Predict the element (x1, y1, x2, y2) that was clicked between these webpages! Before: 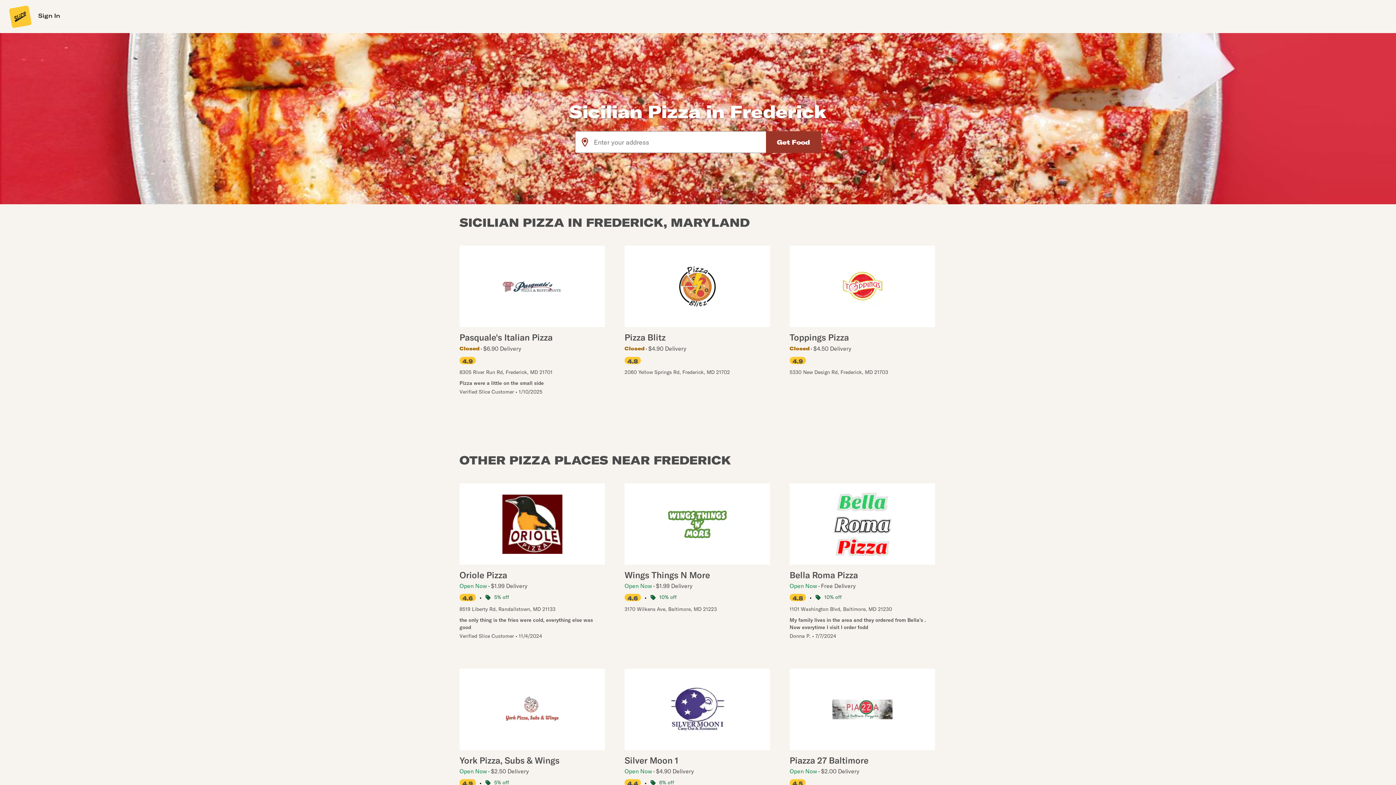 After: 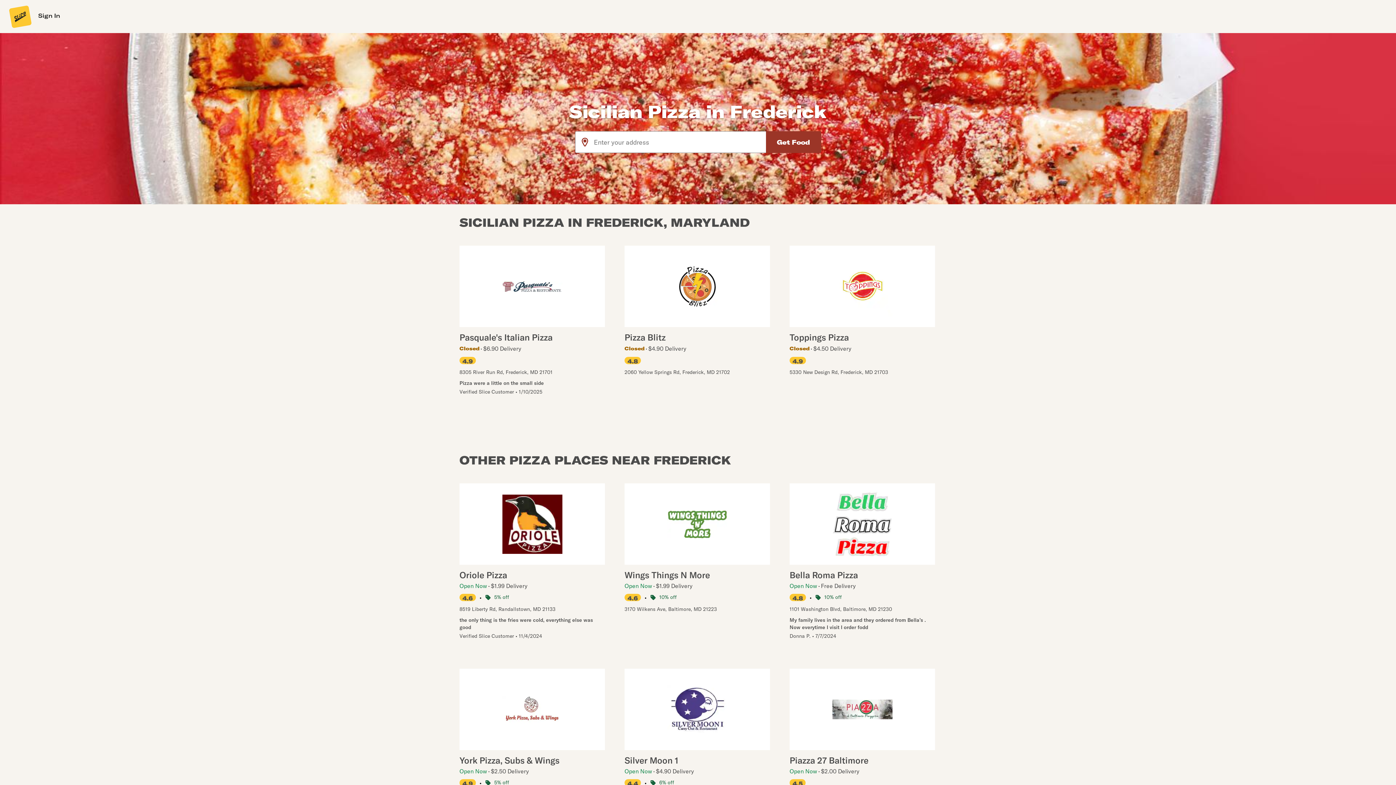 Action: bbox: (624, 483, 770, 613) label: Wings Things N More
Open Now
$1.99 Delivery
4.6
•
10% off

3170 Wilkens Ave, Baltimore, MD 21223